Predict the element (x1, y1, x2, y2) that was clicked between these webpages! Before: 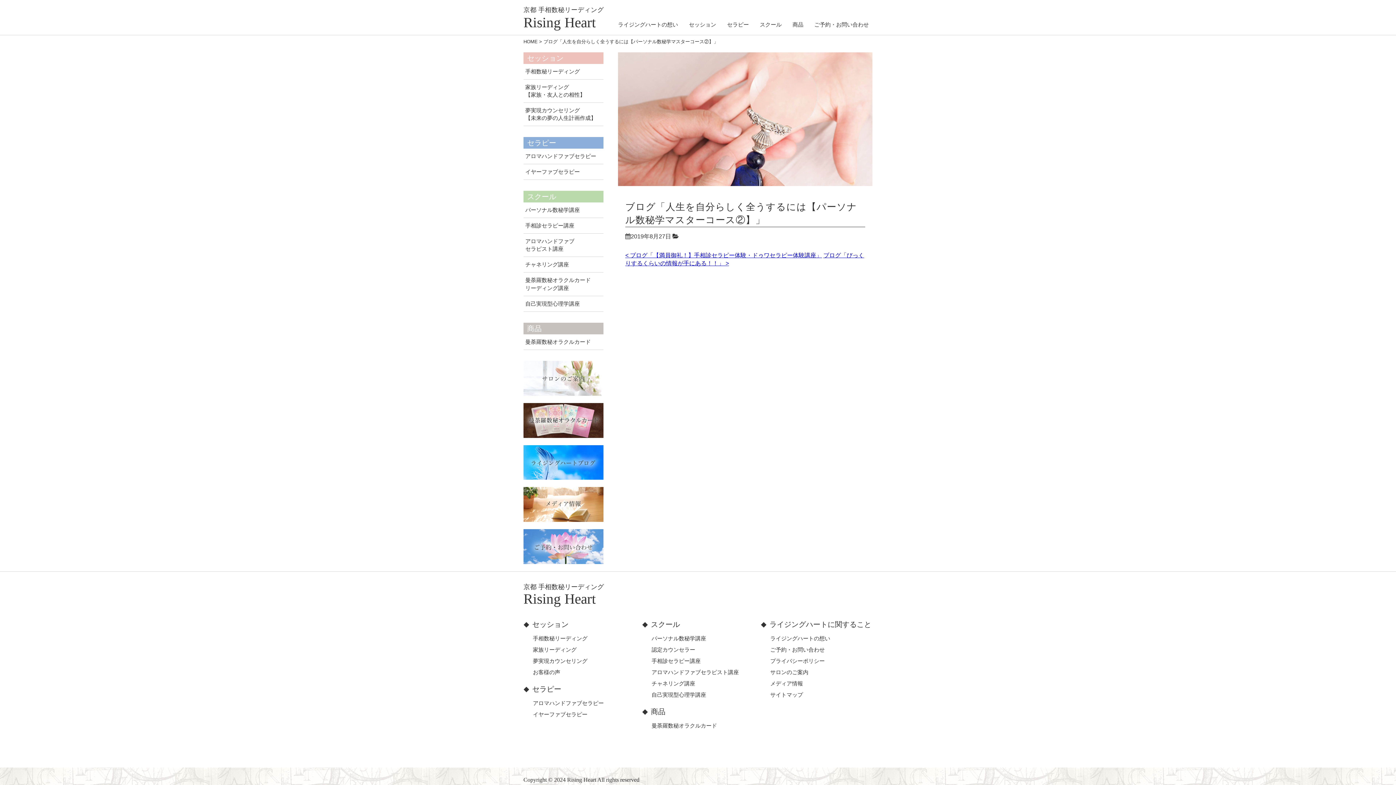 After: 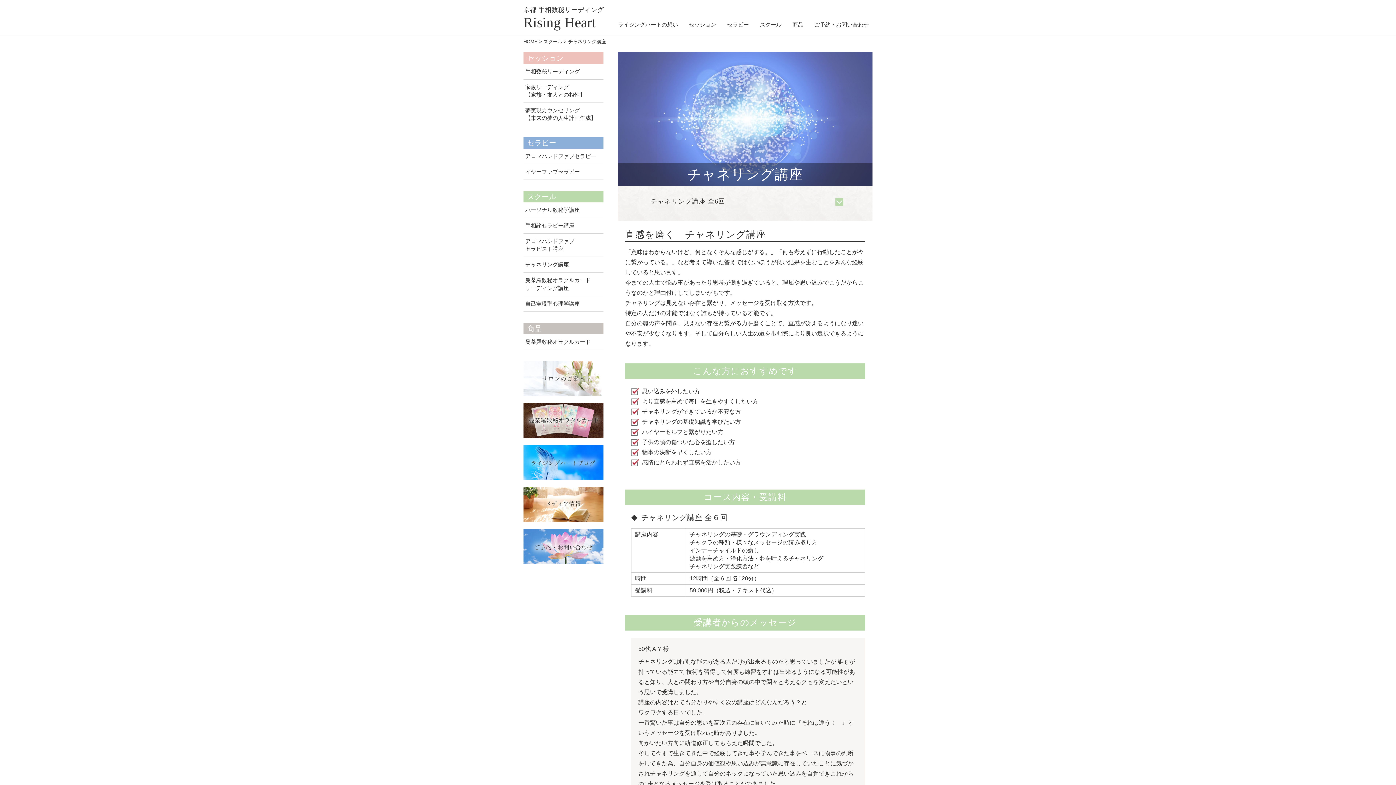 Action: bbox: (523, 257, 603, 272) label: チャネリング講座